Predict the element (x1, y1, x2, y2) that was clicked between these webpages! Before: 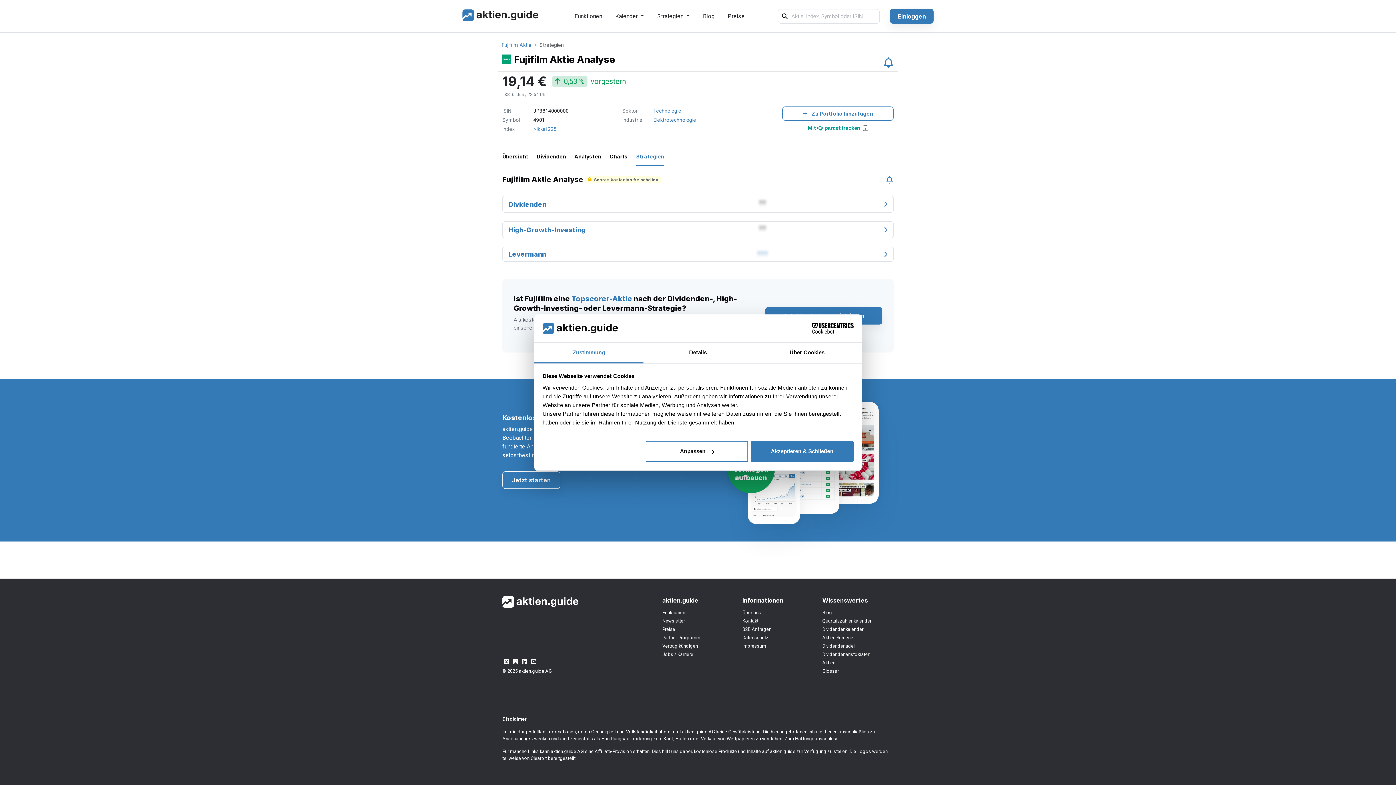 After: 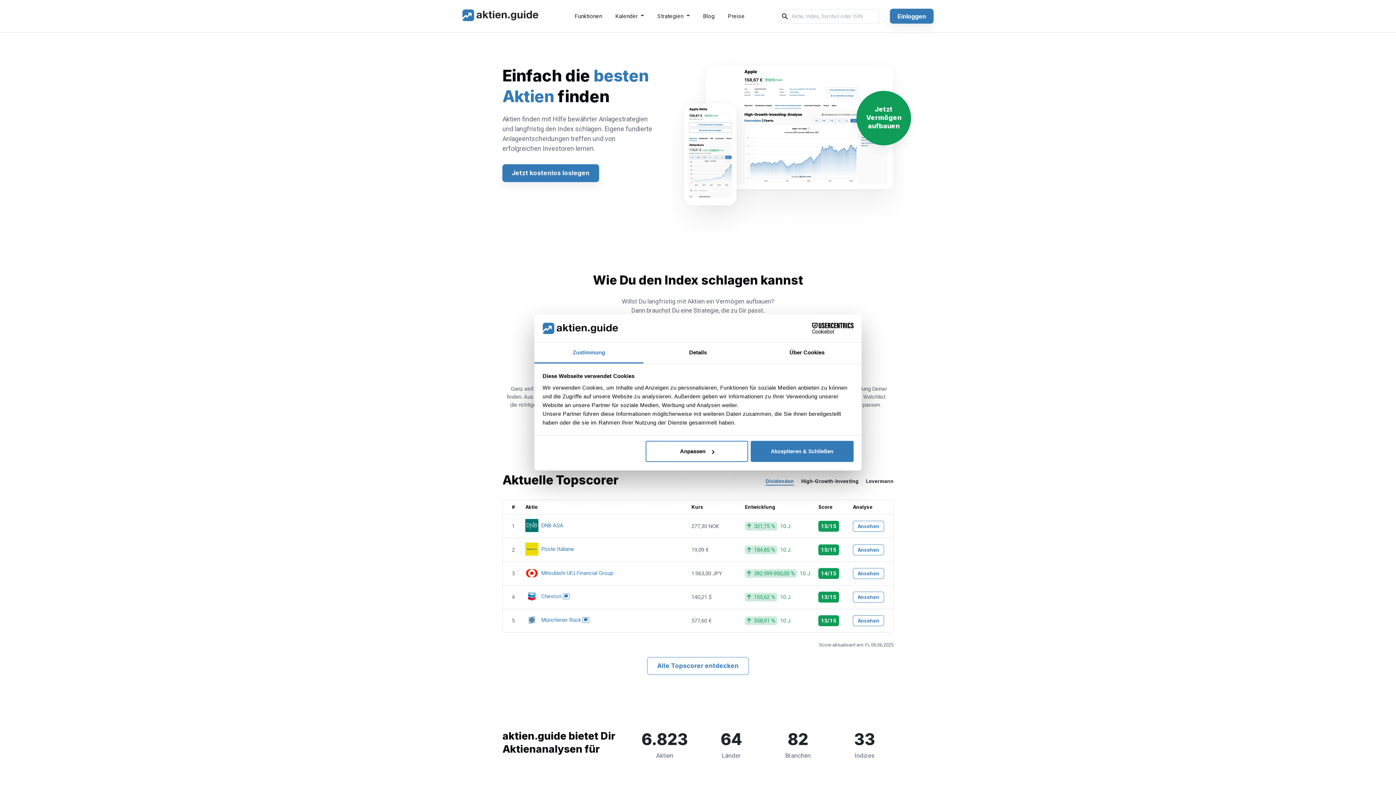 Action: bbox: (462, 9, 538, 23)